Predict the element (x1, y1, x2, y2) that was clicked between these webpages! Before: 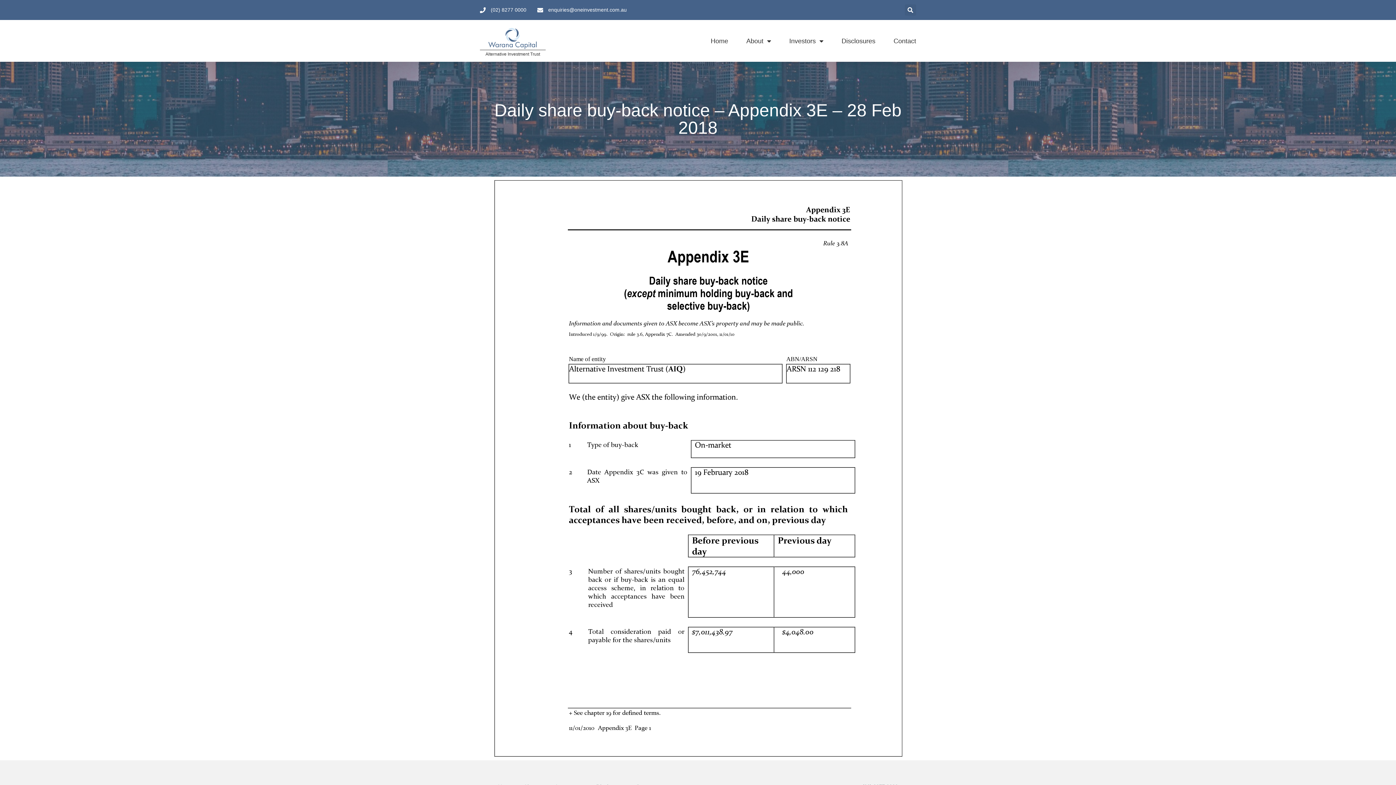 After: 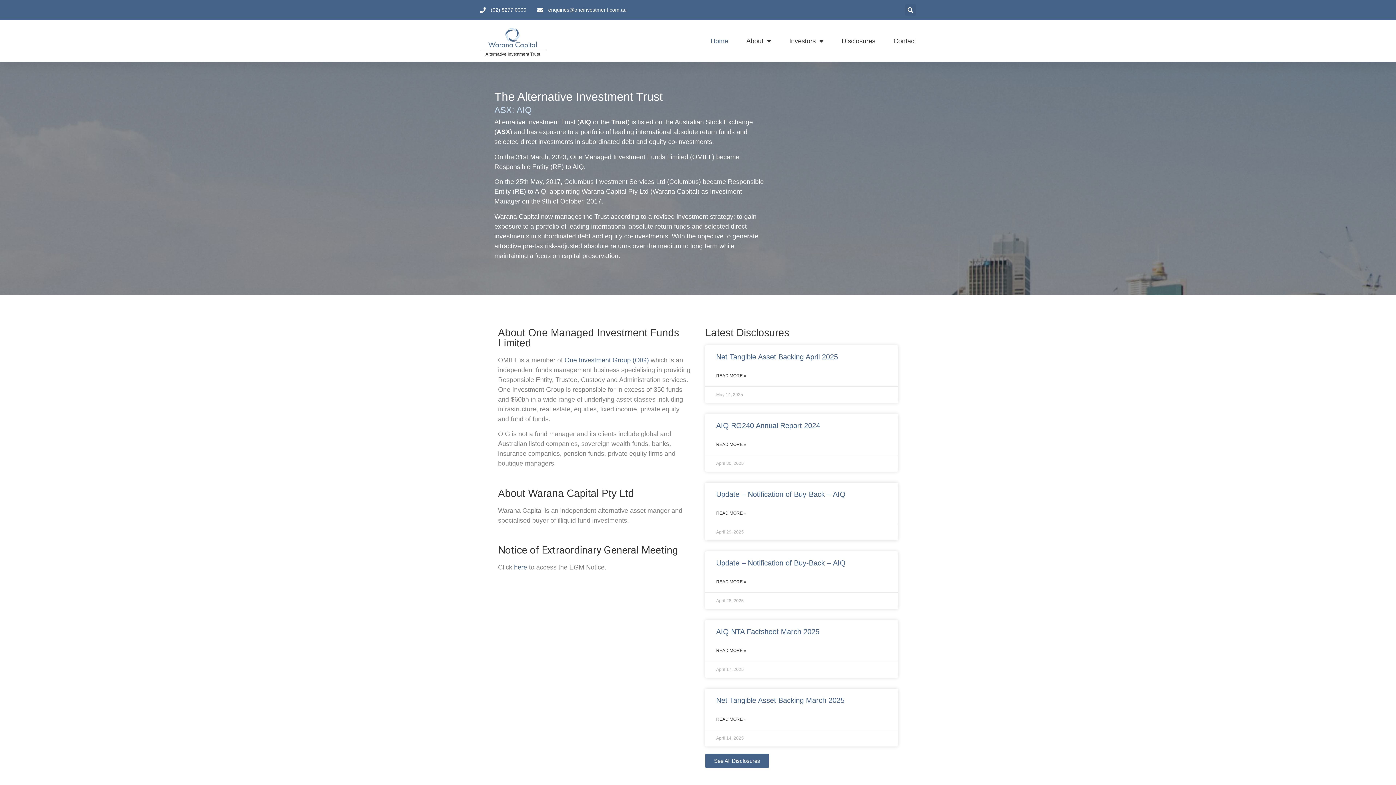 Action: label: Home bbox: (710, 32, 728, 49)